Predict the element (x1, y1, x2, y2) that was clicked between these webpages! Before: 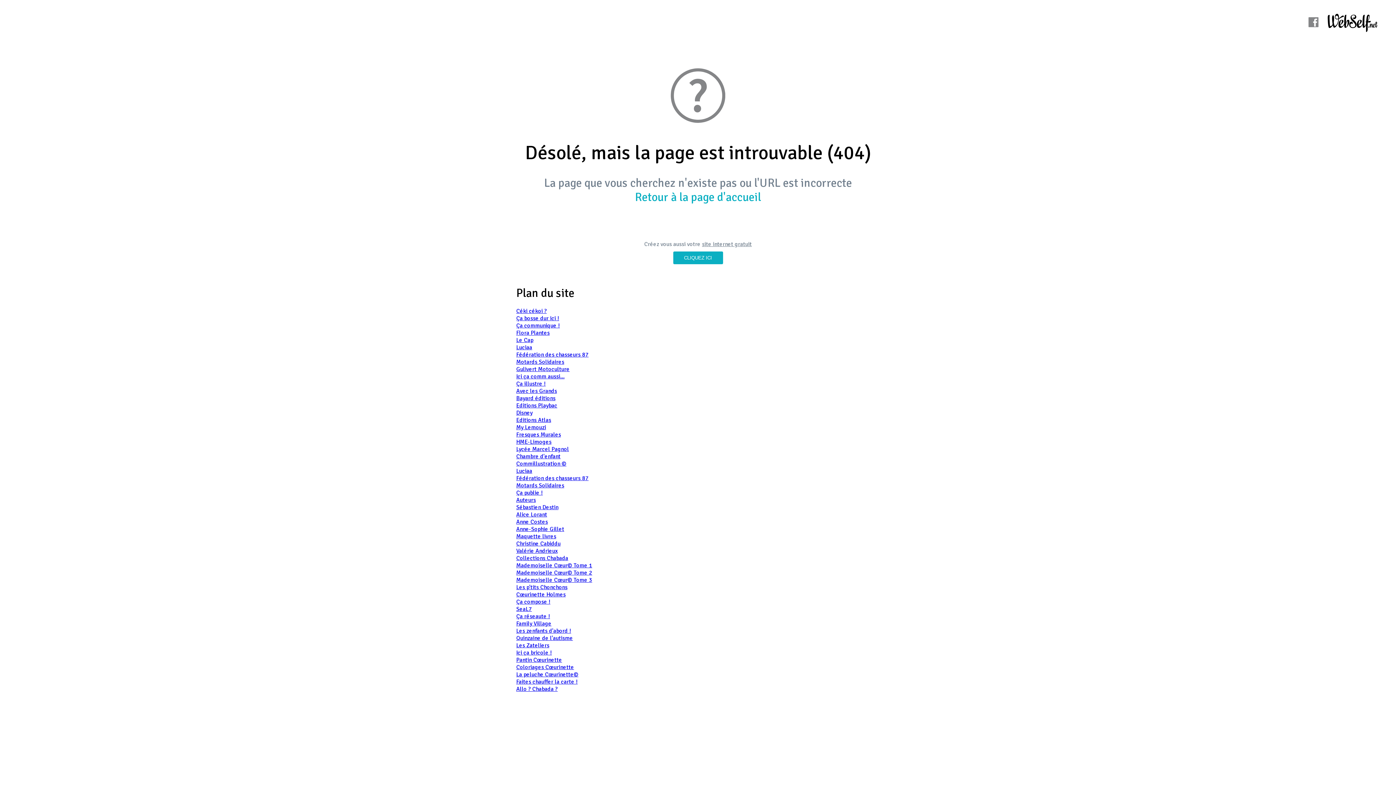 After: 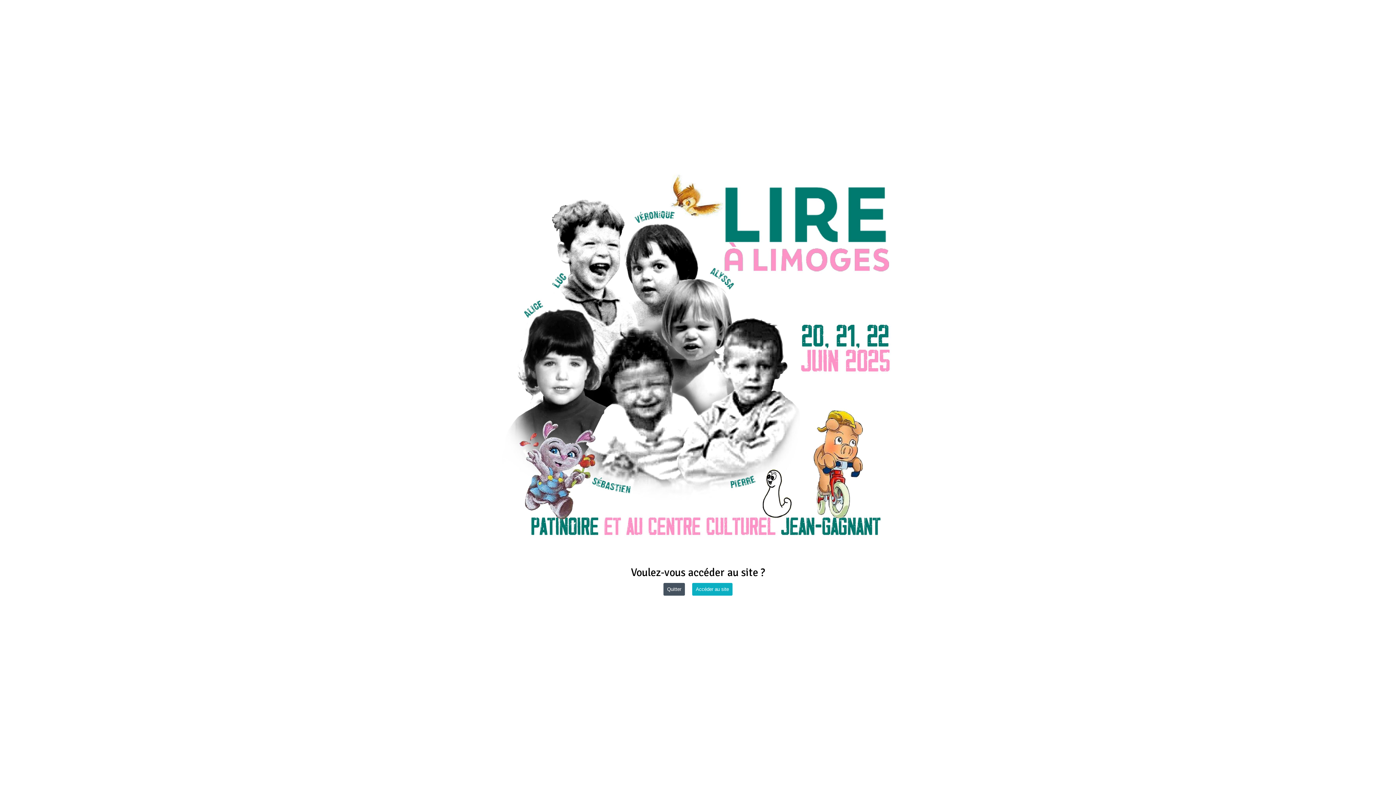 Action: label: Faites chauffer la carte ! bbox: (516, 678, 577, 685)